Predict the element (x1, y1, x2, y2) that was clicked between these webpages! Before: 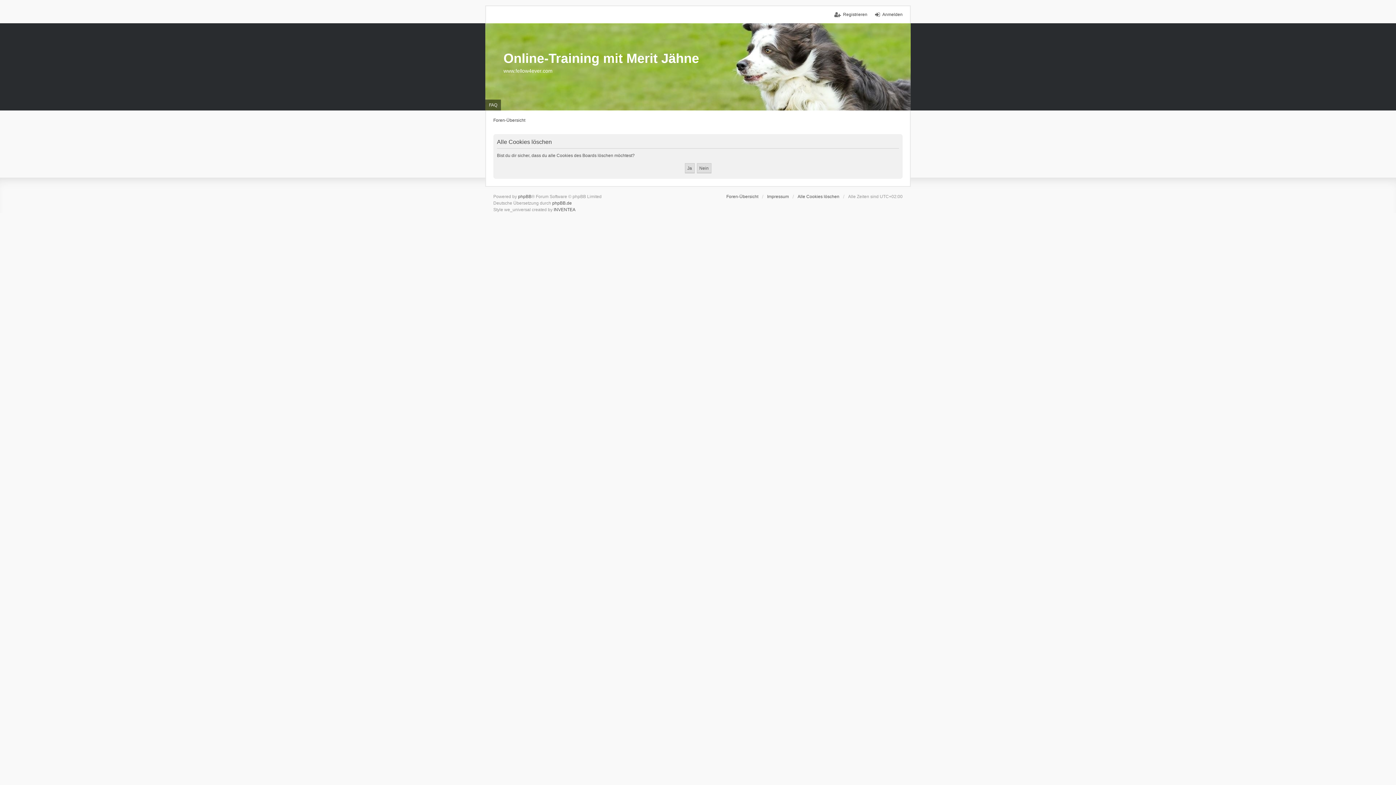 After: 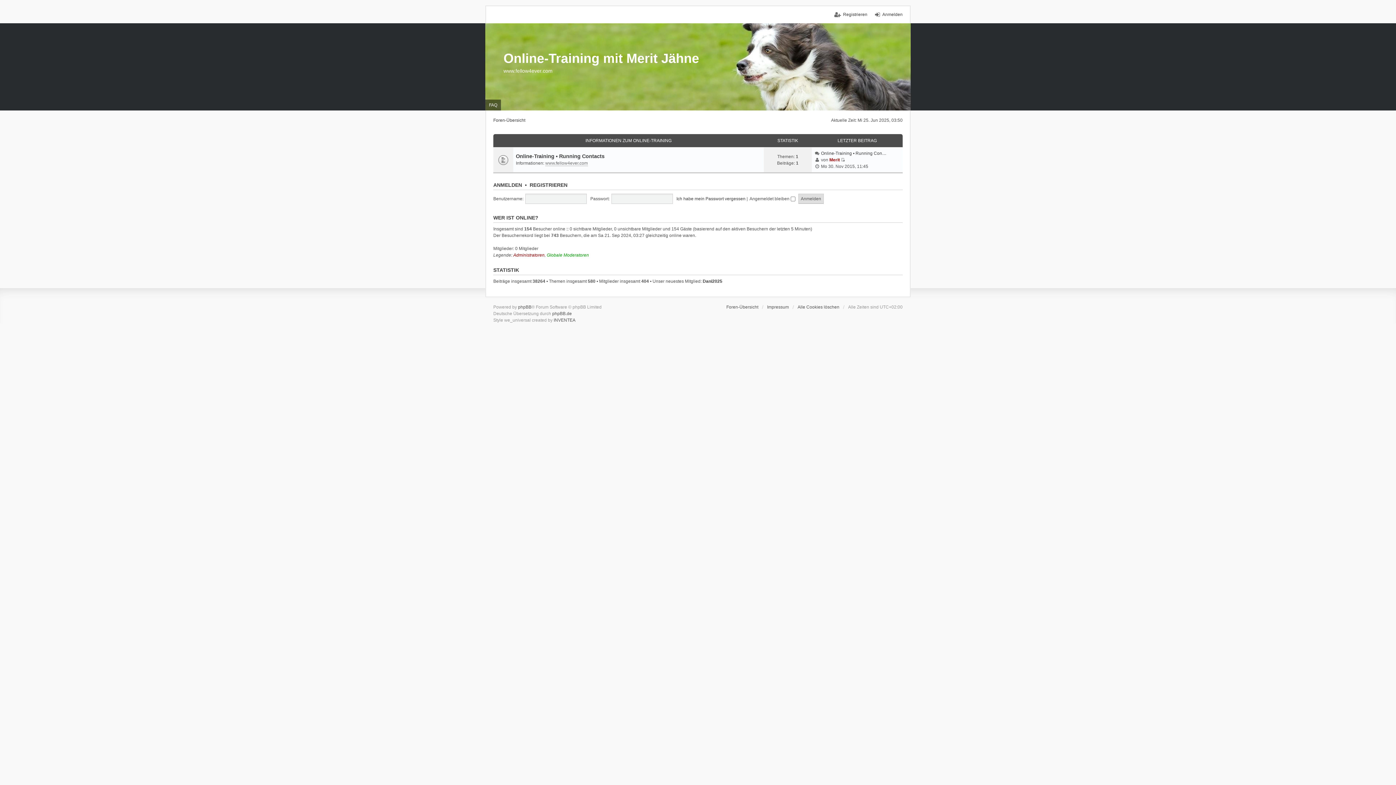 Action: label: Foren-Übersicht bbox: (726, 193, 758, 200)